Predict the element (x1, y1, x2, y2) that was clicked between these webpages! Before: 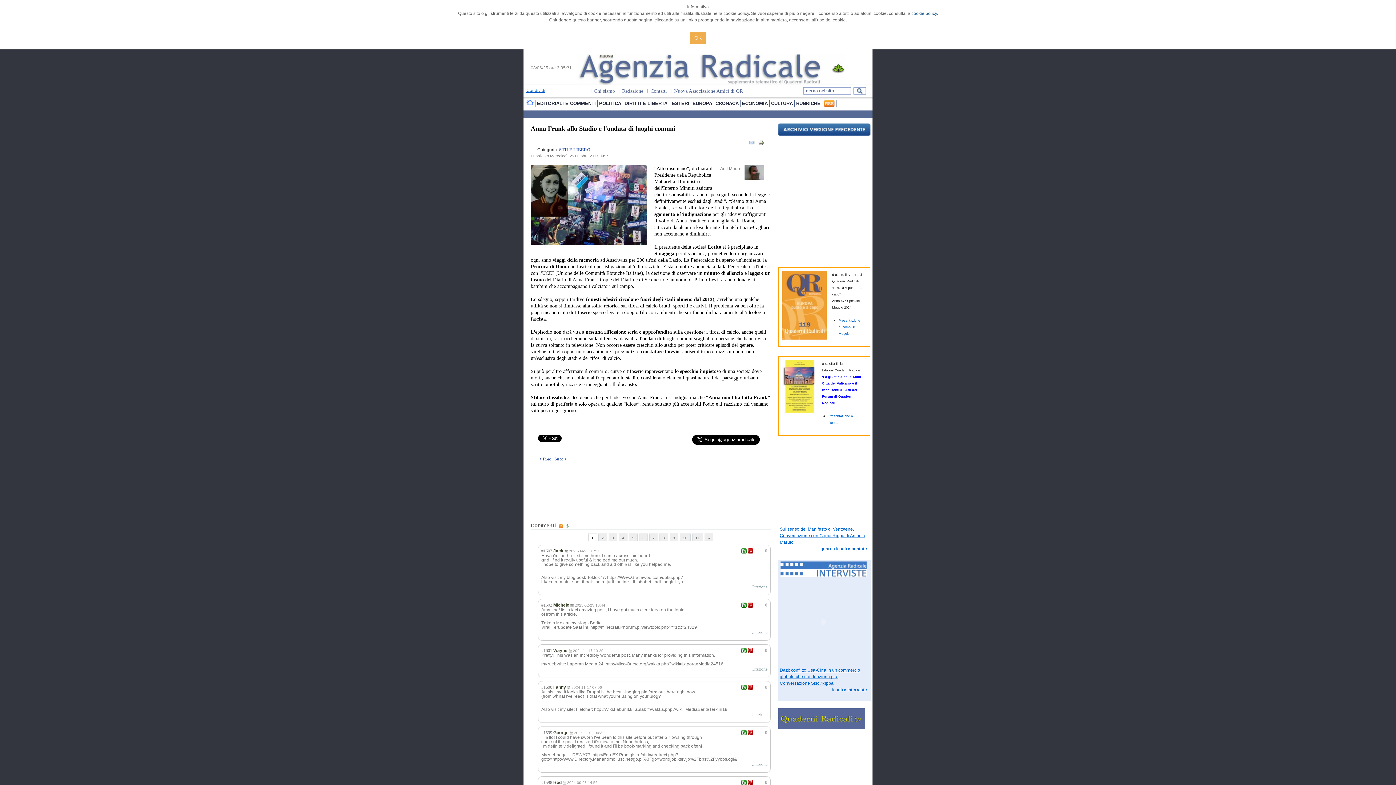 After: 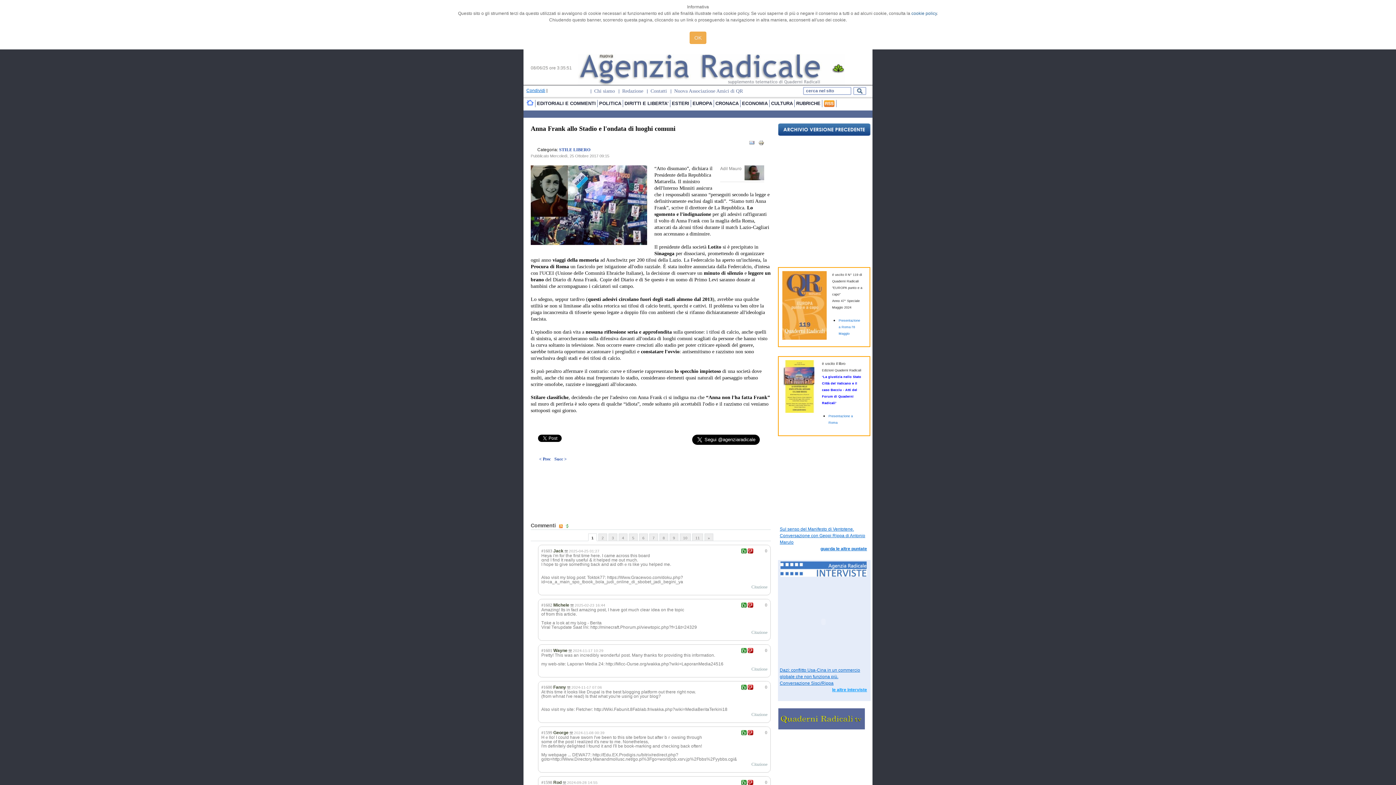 Action: label: le altre interviste bbox: (832, 687, 867, 692)